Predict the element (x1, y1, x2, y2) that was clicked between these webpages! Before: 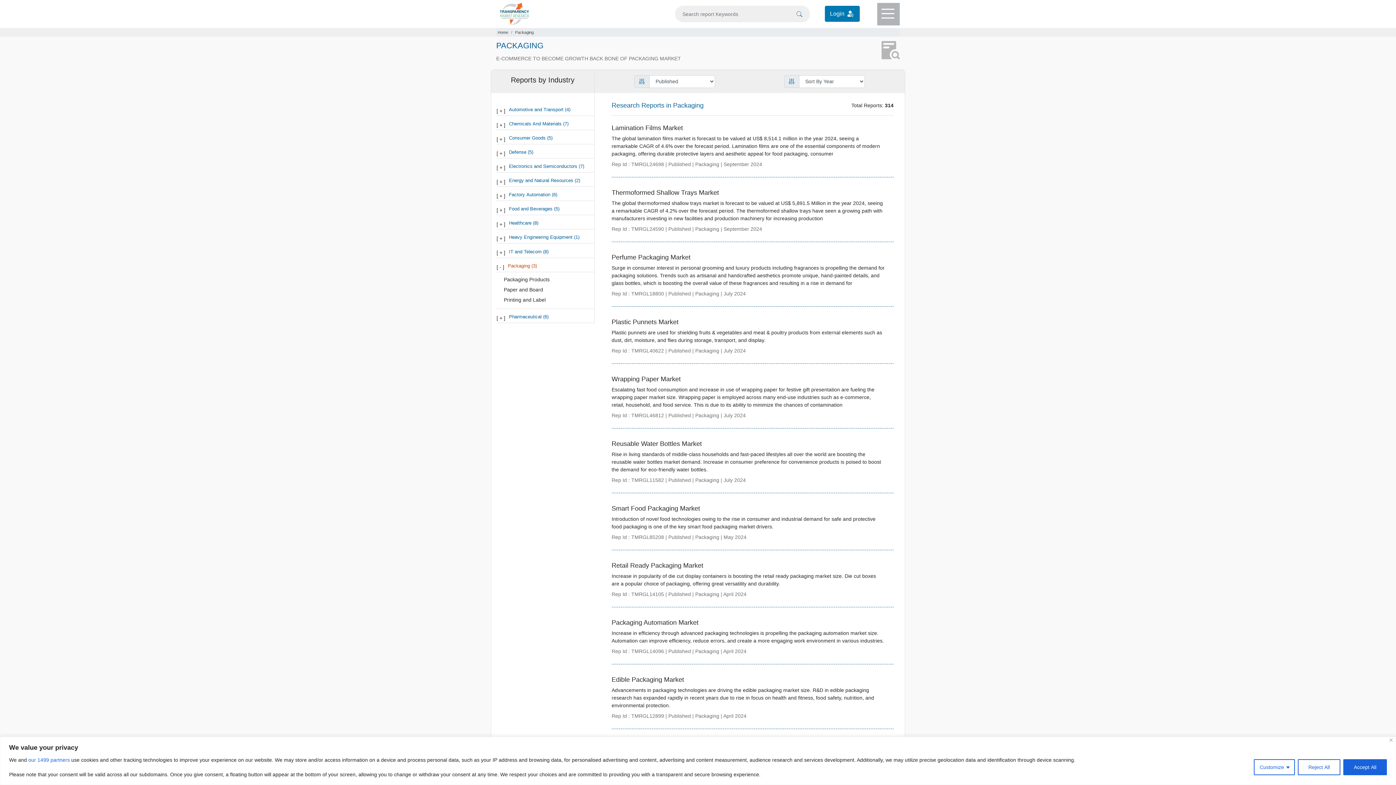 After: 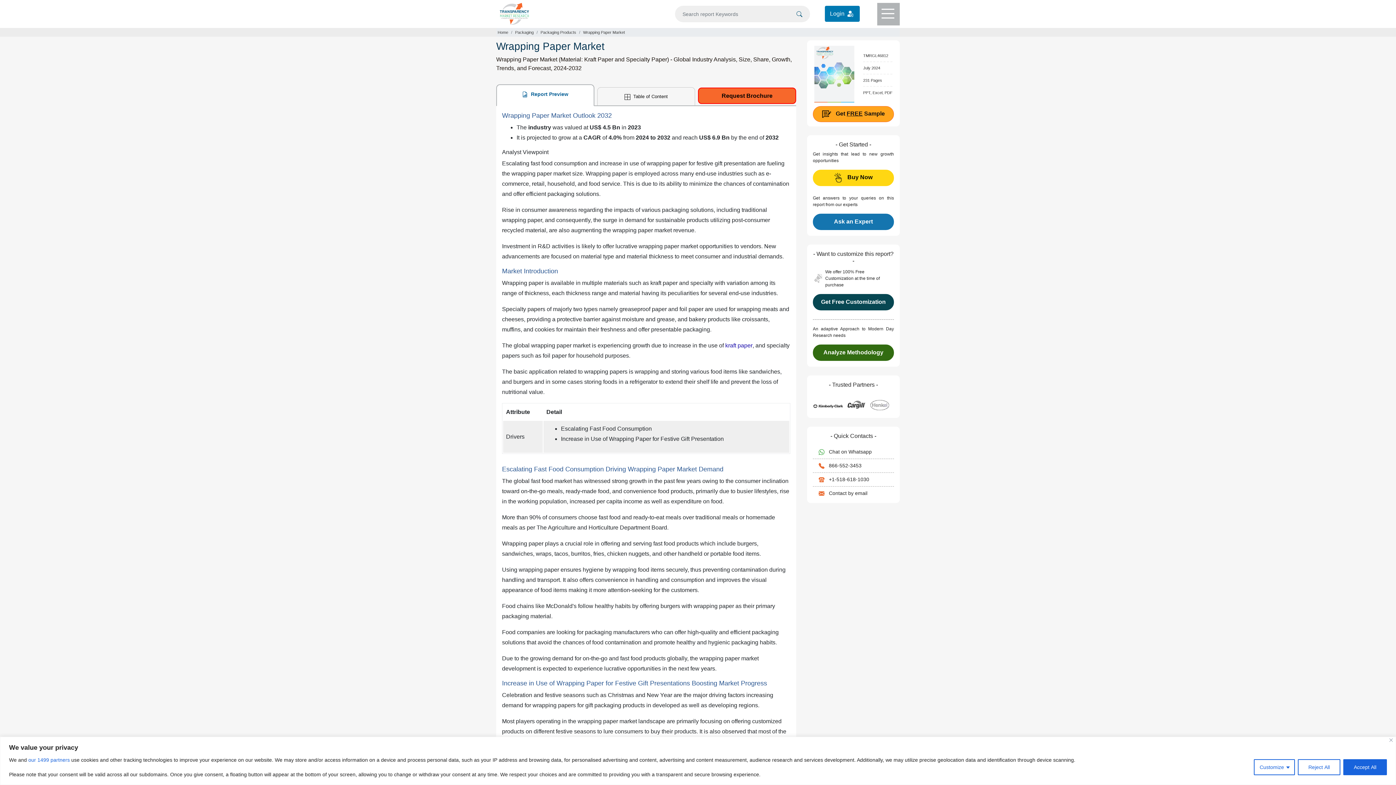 Action: label: Wrapping Paper Market bbox: (611, 375, 680, 382)